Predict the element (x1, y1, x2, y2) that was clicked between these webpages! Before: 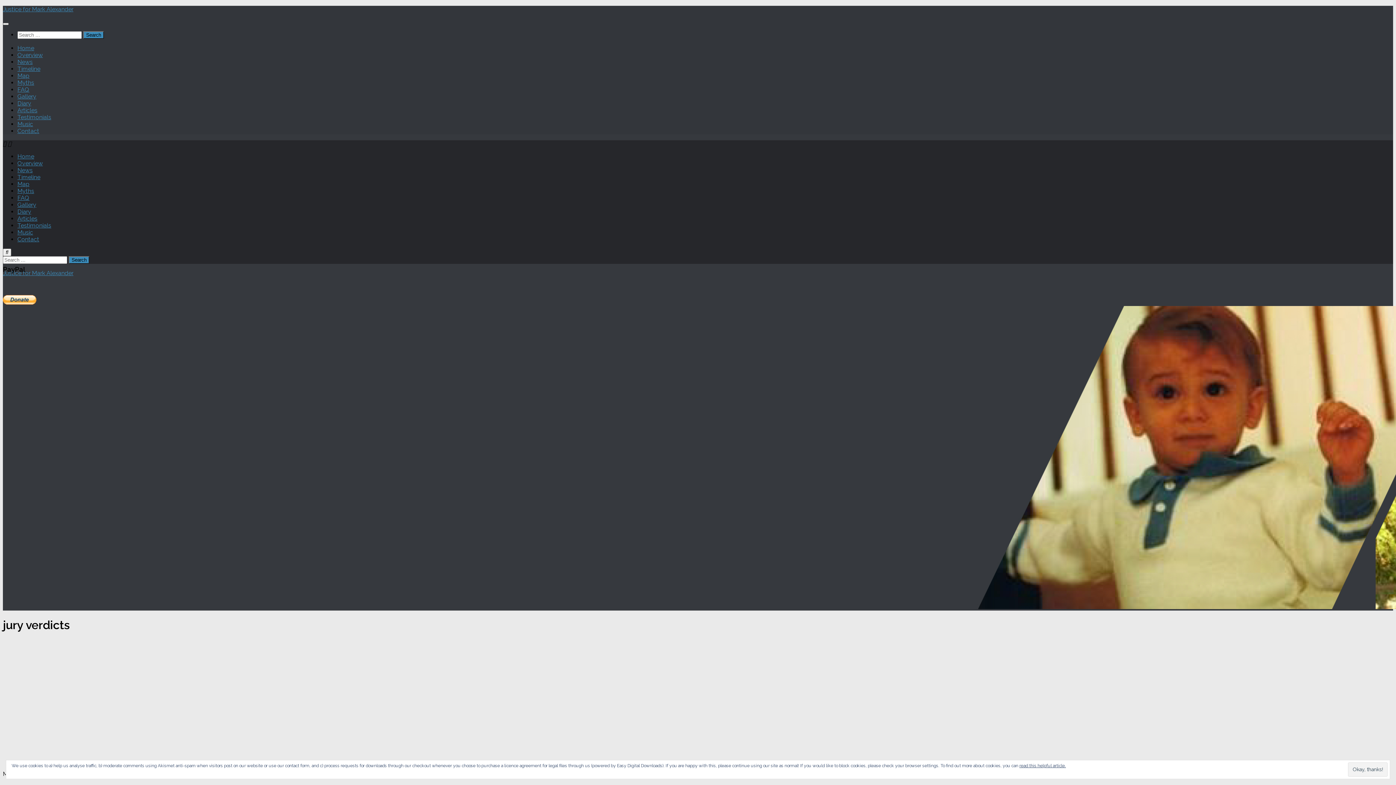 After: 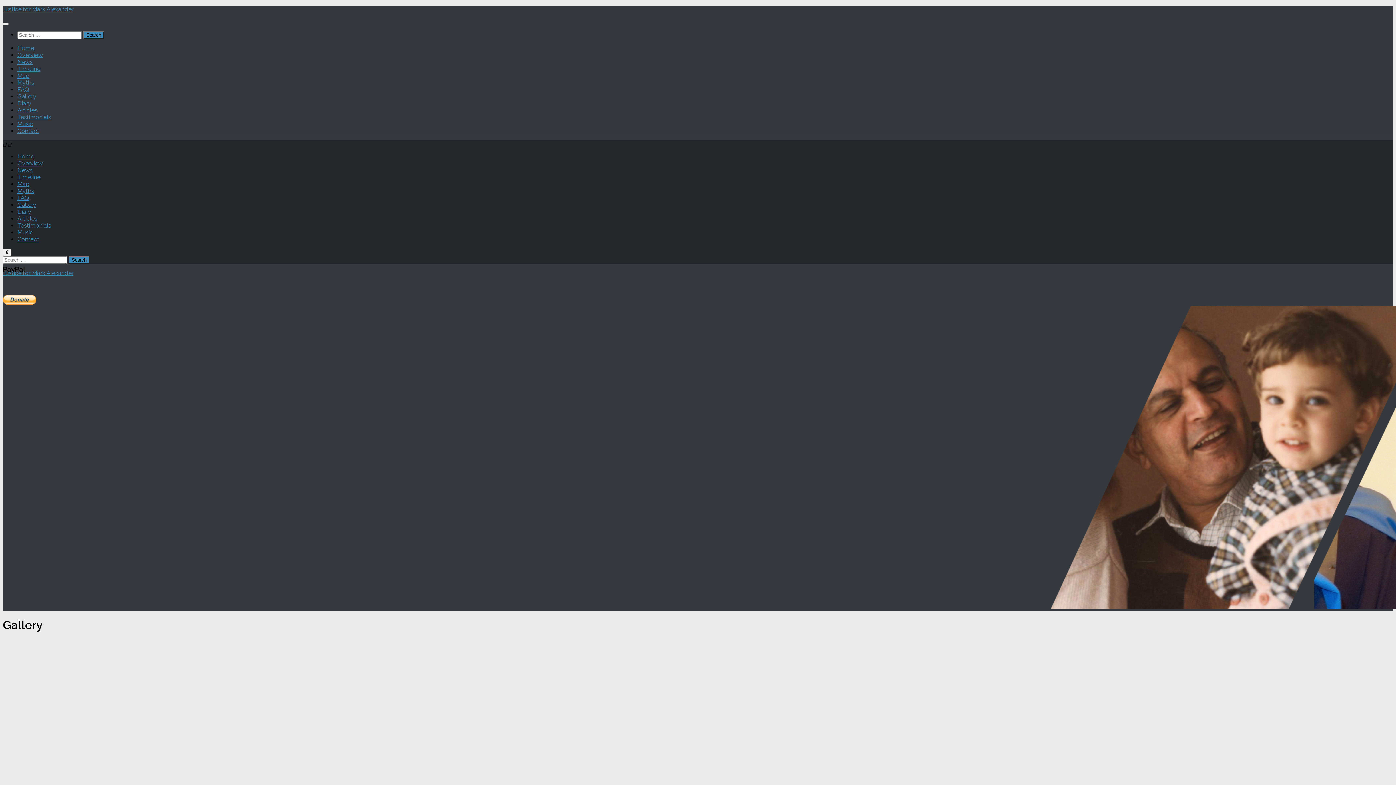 Action: label: Gallery bbox: (17, 201, 36, 208)